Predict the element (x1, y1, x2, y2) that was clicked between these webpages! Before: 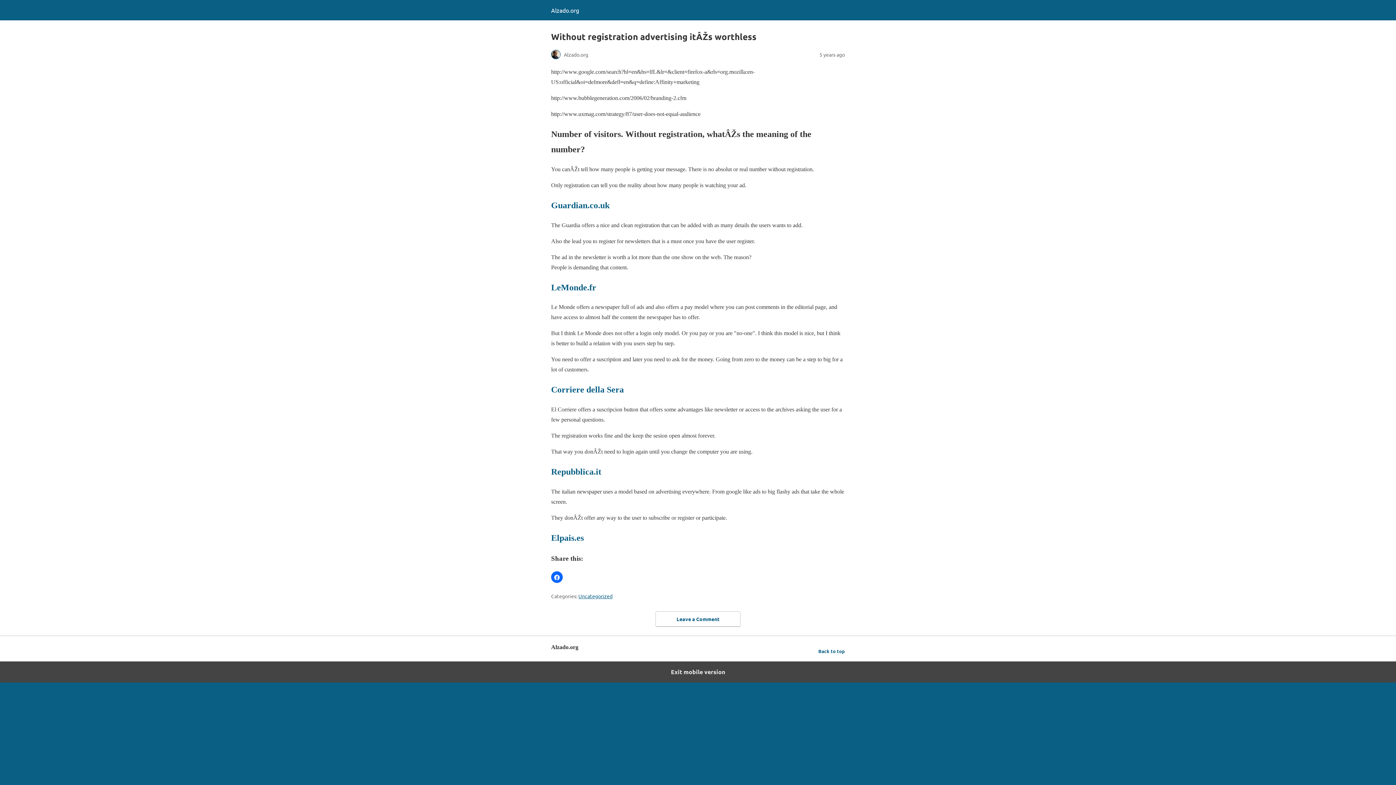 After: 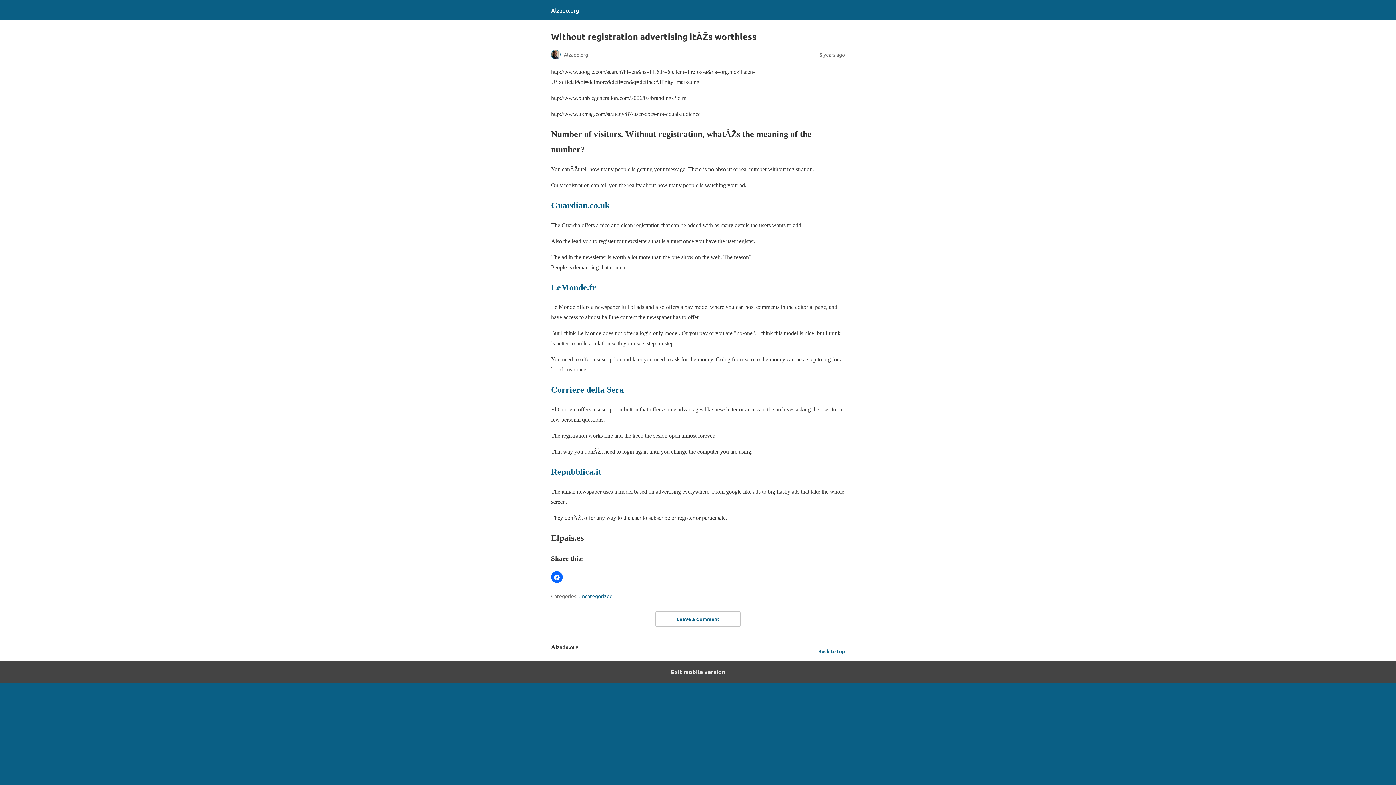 Action: label: Elpais.es bbox: (551, 533, 584, 542)